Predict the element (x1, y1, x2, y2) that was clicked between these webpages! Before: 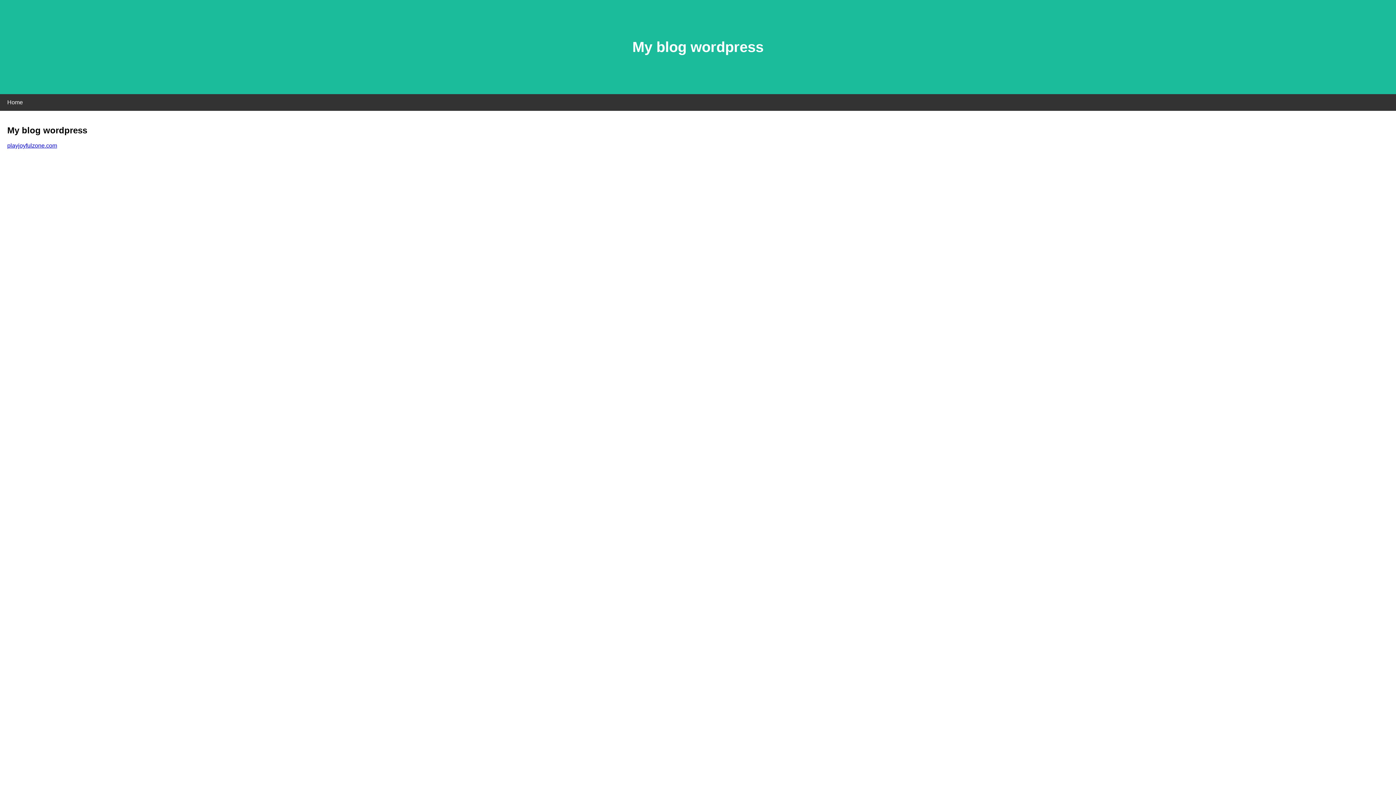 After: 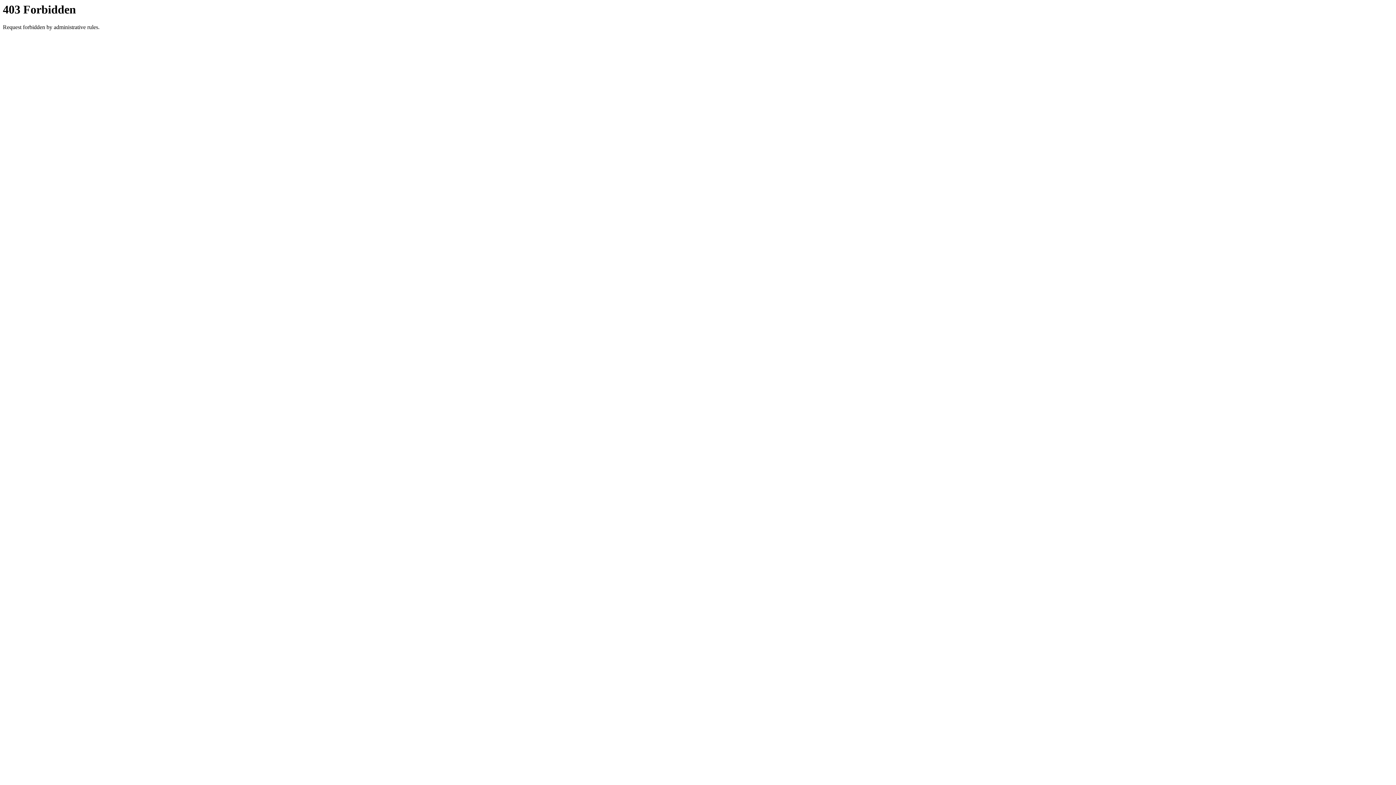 Action: label: playjoyfulzone.com bbox: (7, 142, 57, 148)